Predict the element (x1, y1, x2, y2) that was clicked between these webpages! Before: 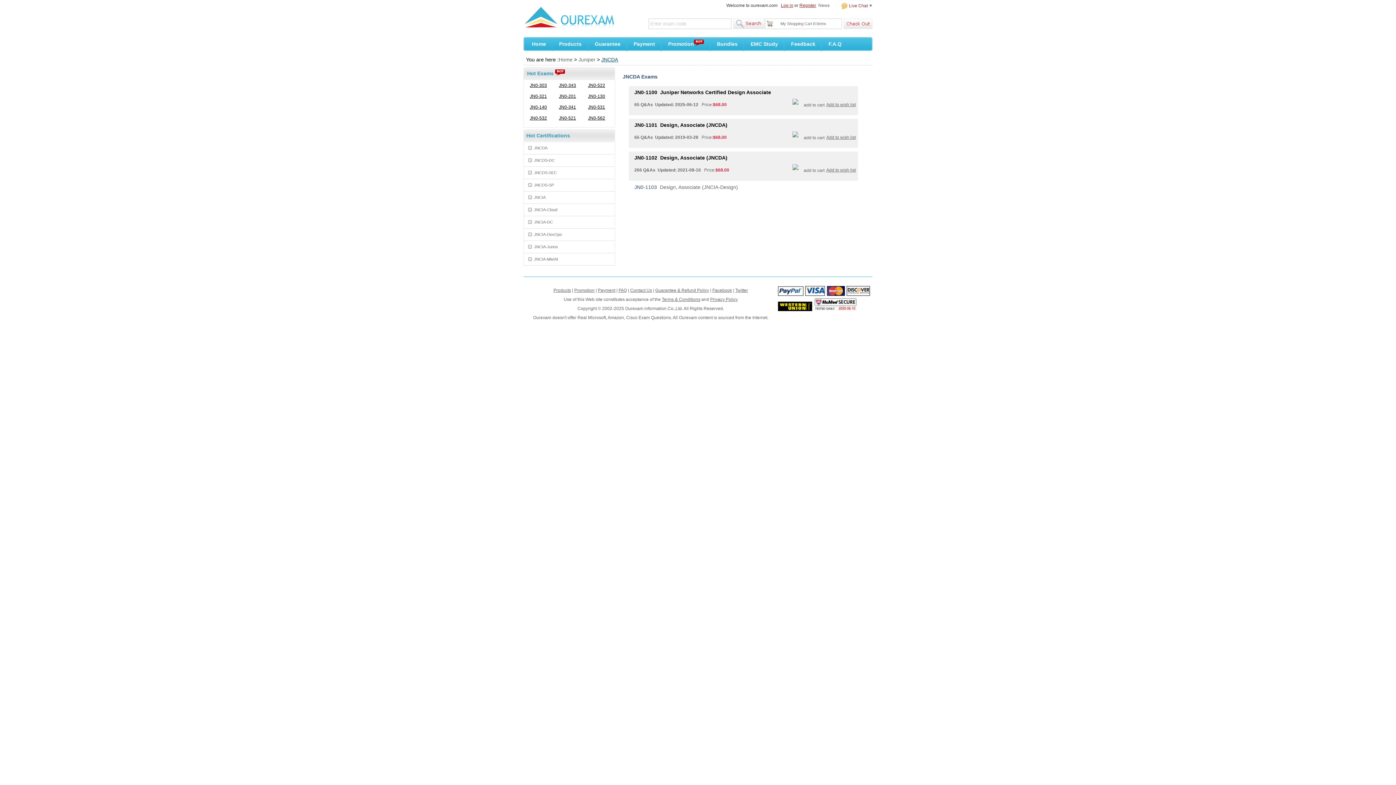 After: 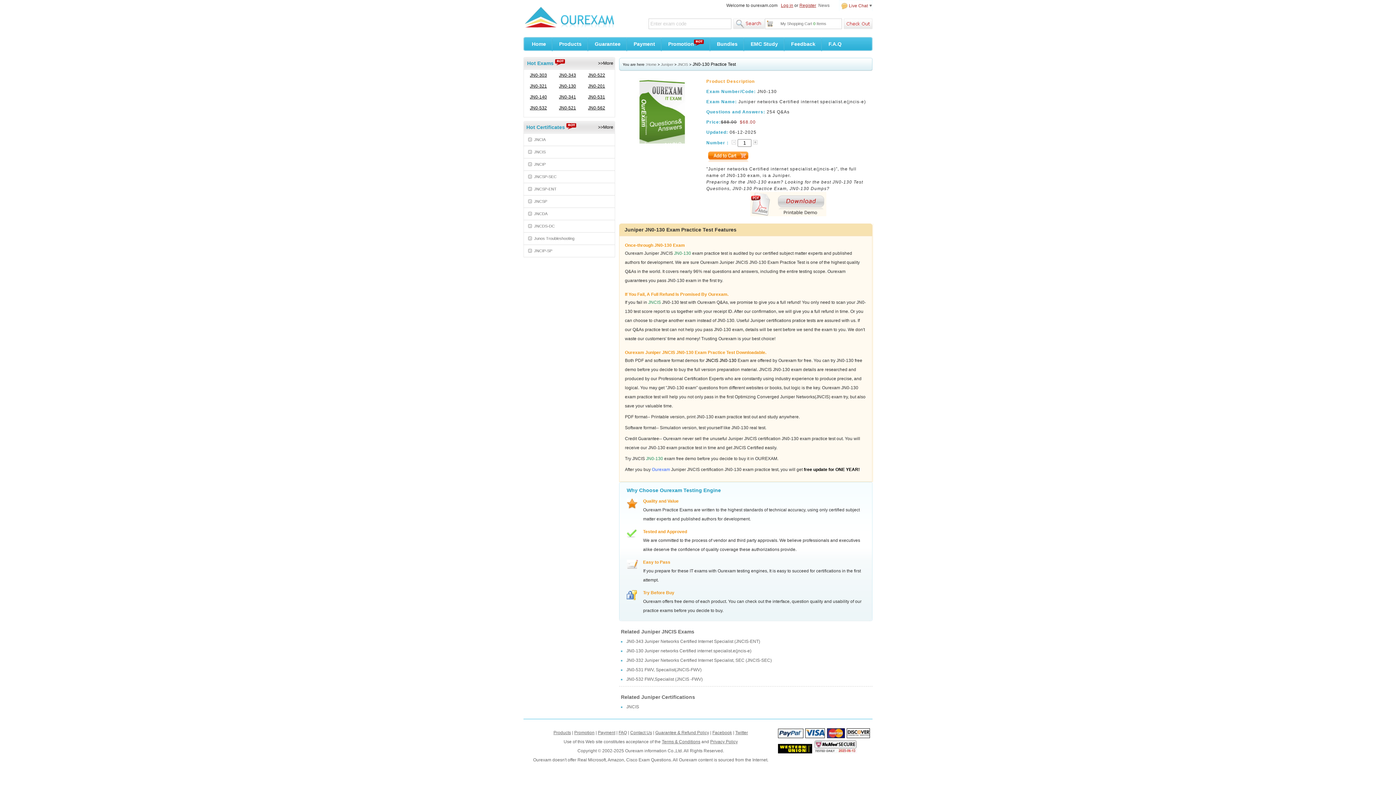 Action: label: JN0-130 bbox: (588, 93, 605, 98)